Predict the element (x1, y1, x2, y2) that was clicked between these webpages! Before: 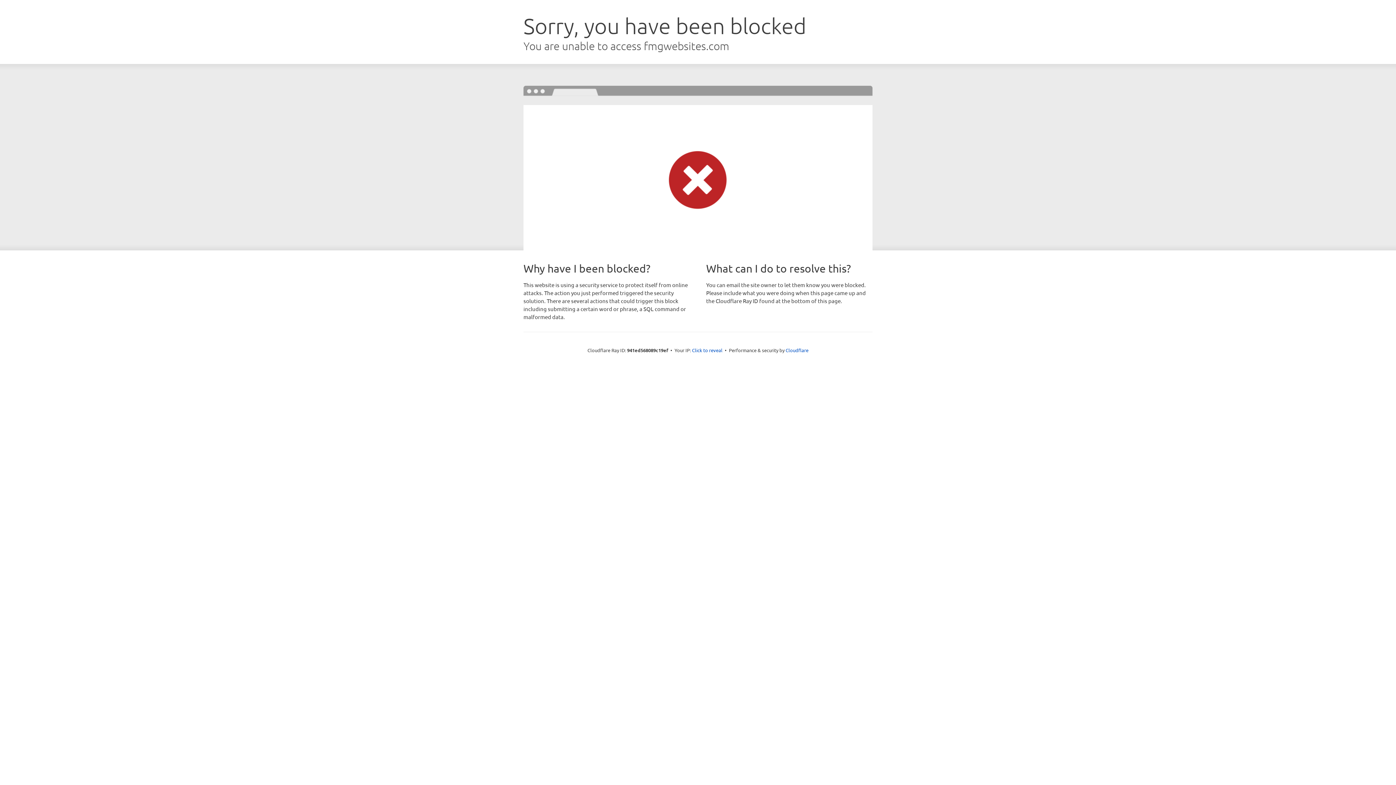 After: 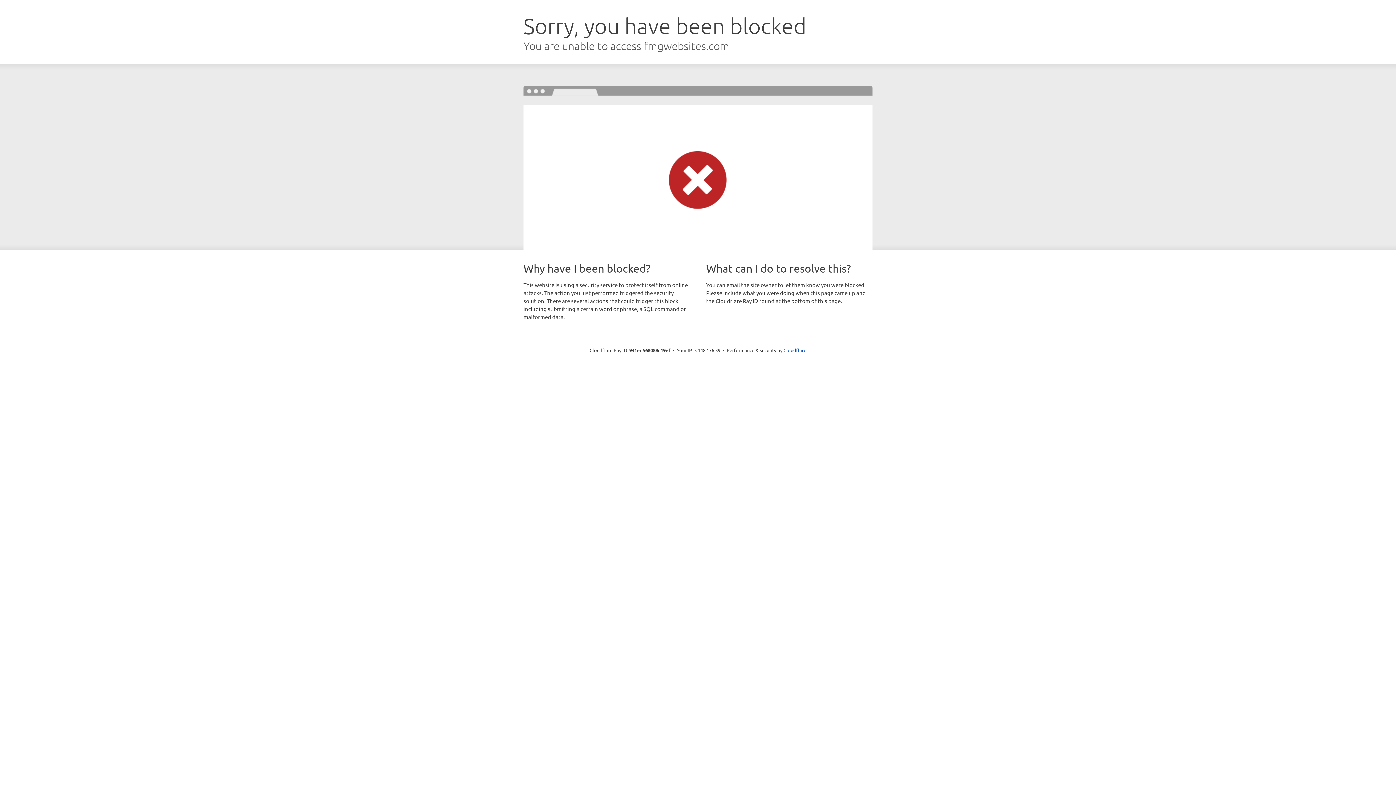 Action: label: Click to reveal bbox: (692, 346, 722, 353)